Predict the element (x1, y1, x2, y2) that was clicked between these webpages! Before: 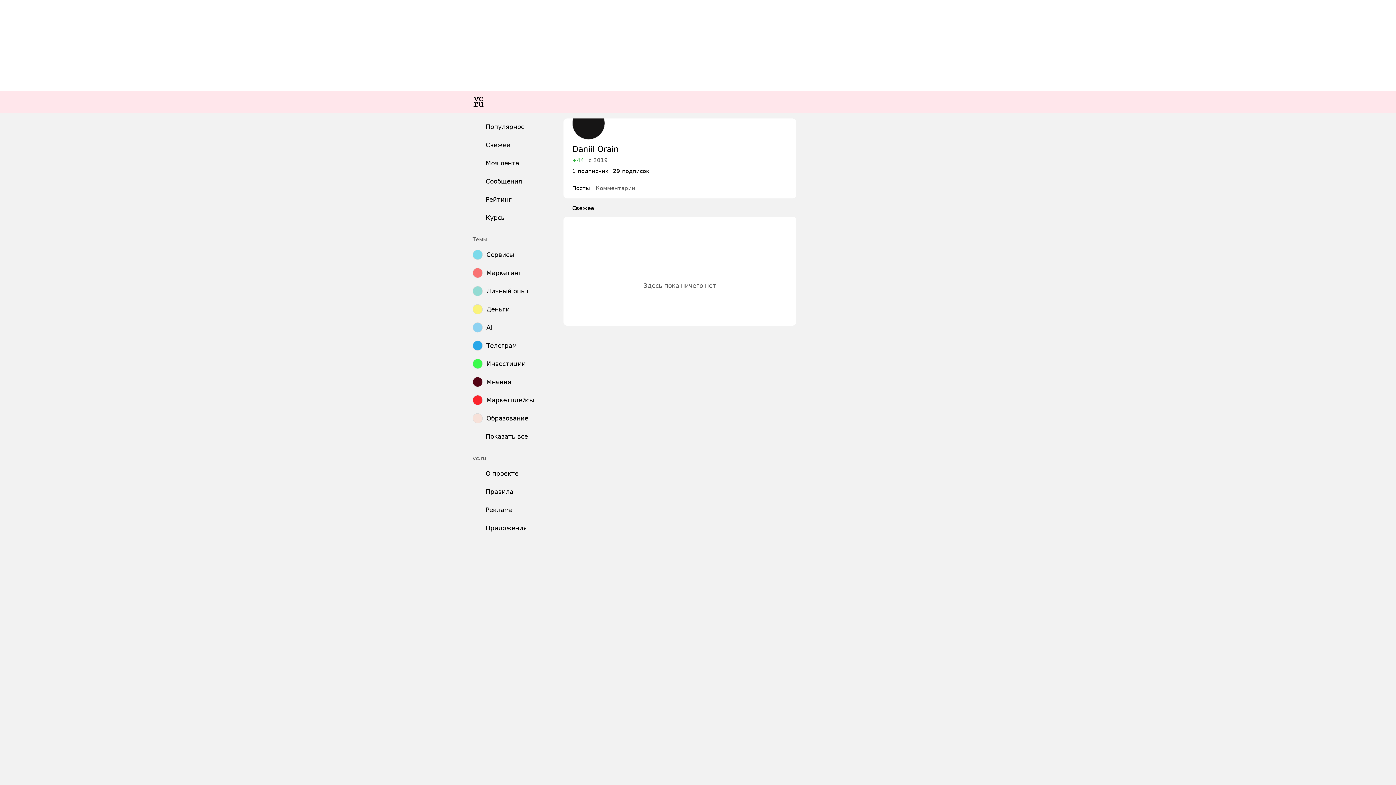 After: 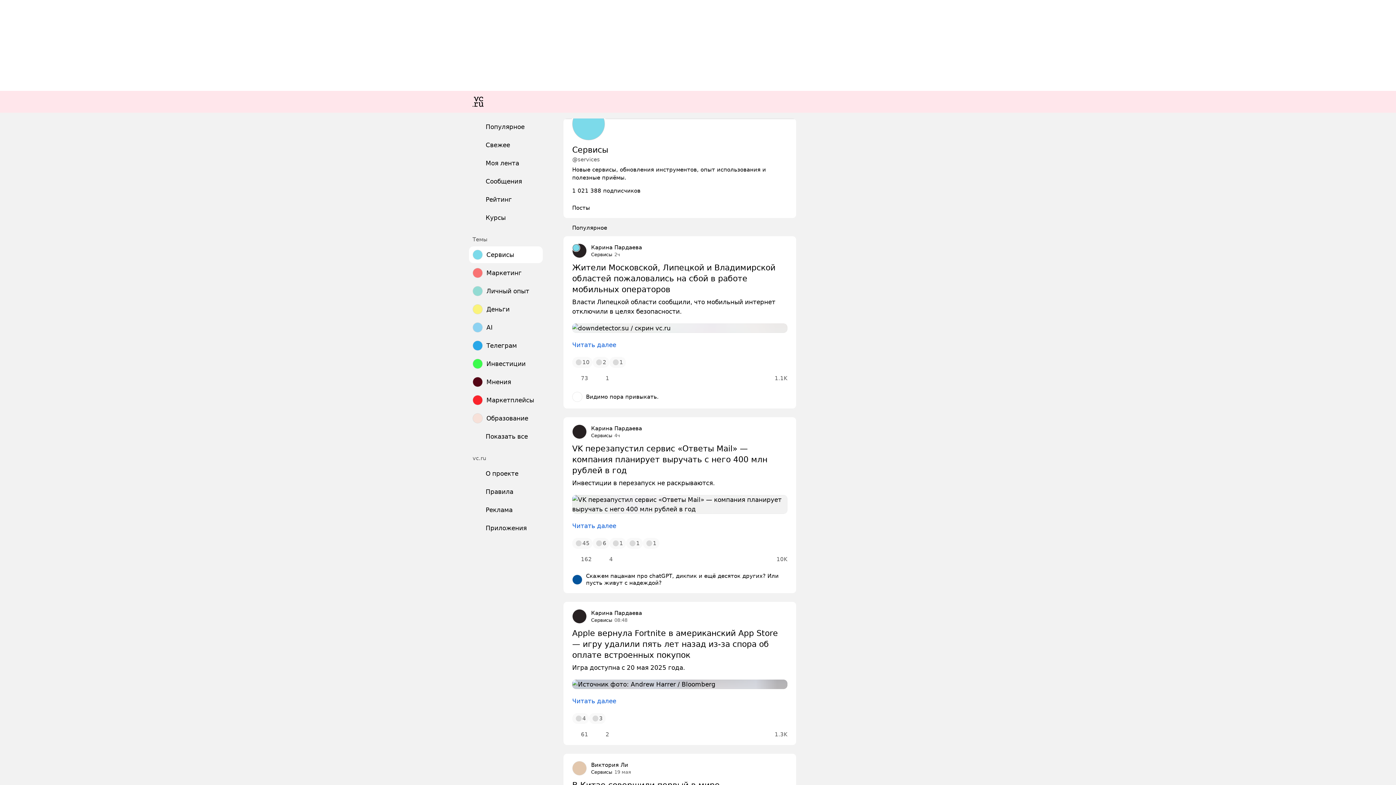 Action: bbox: (469, 246, 542, 263) label: Сервисы